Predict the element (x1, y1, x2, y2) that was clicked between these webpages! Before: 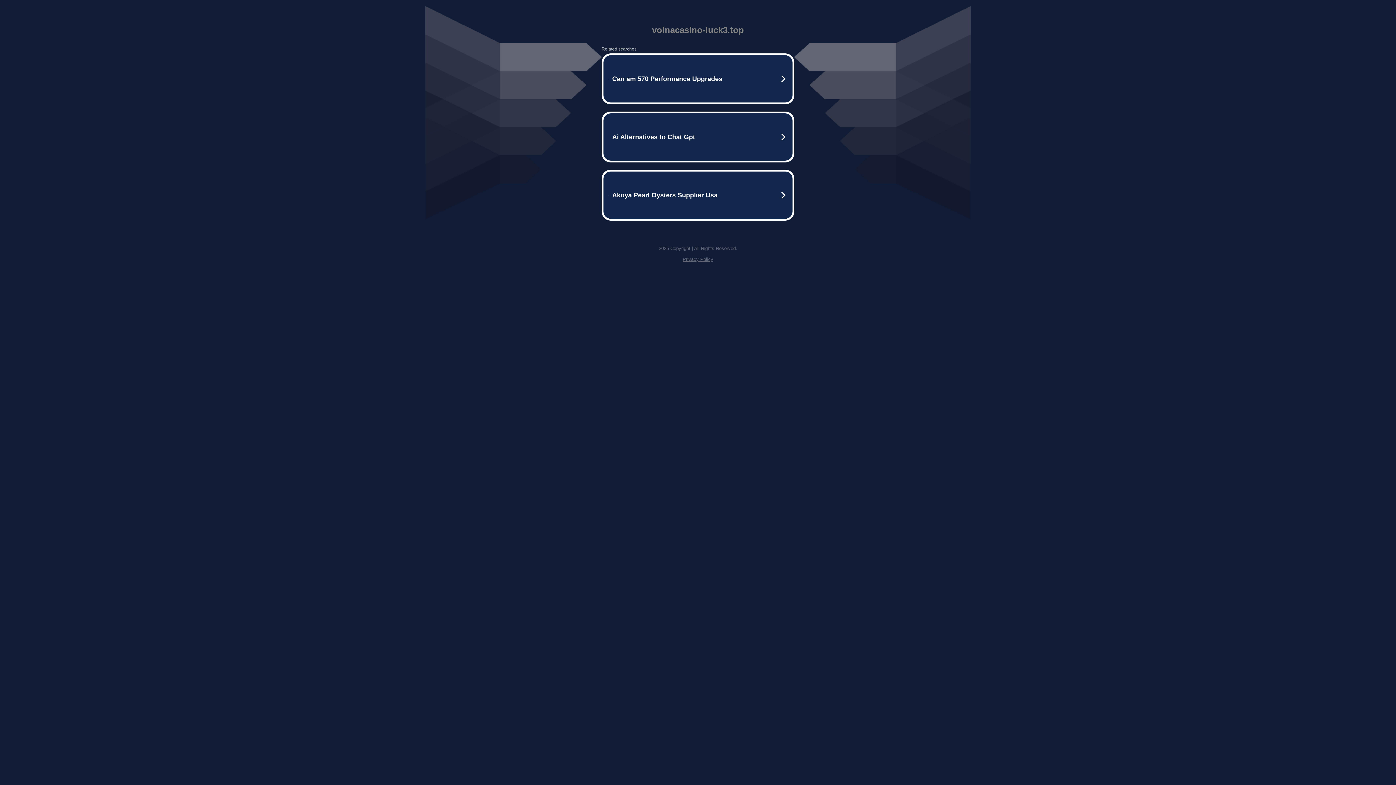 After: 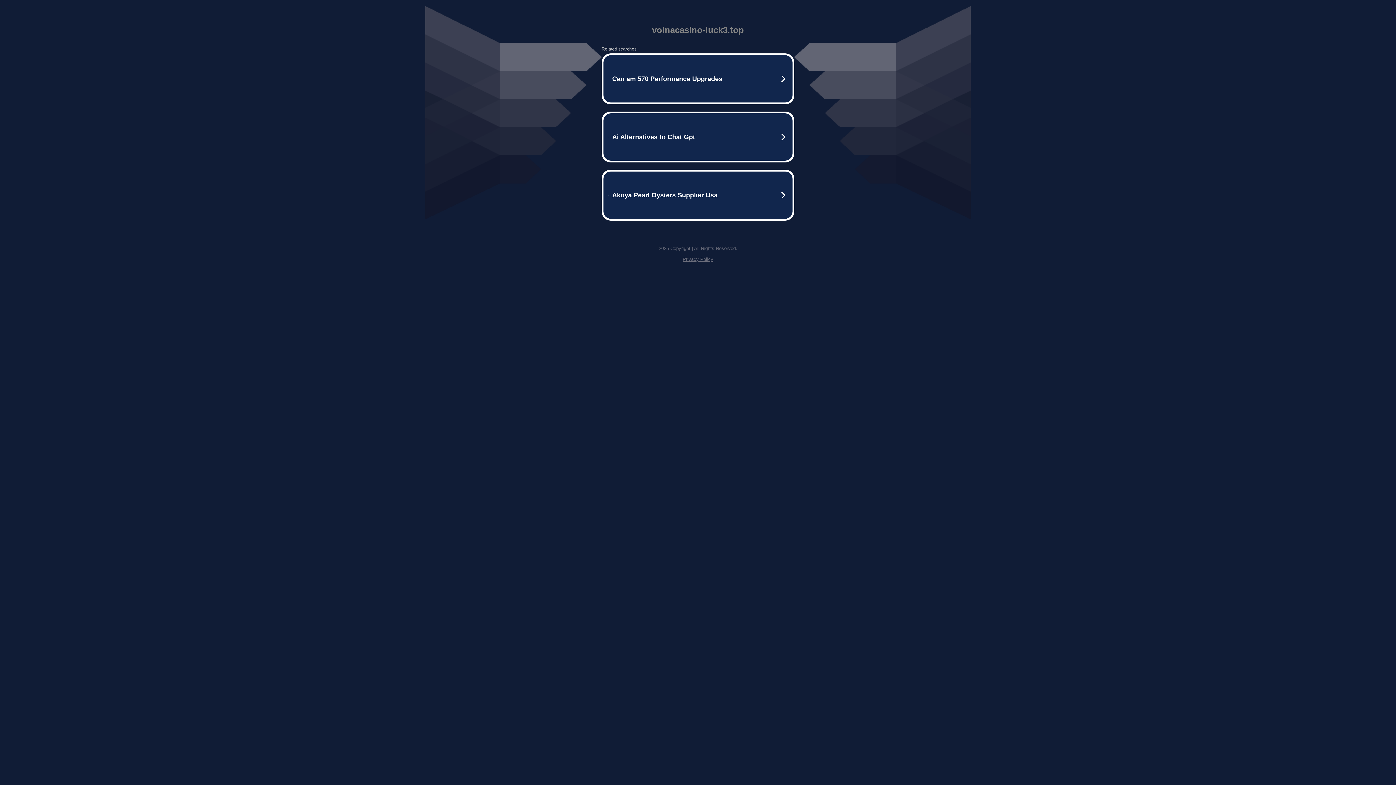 Action: bbox: (682, 256, 713, 262) label: Privacy Policy